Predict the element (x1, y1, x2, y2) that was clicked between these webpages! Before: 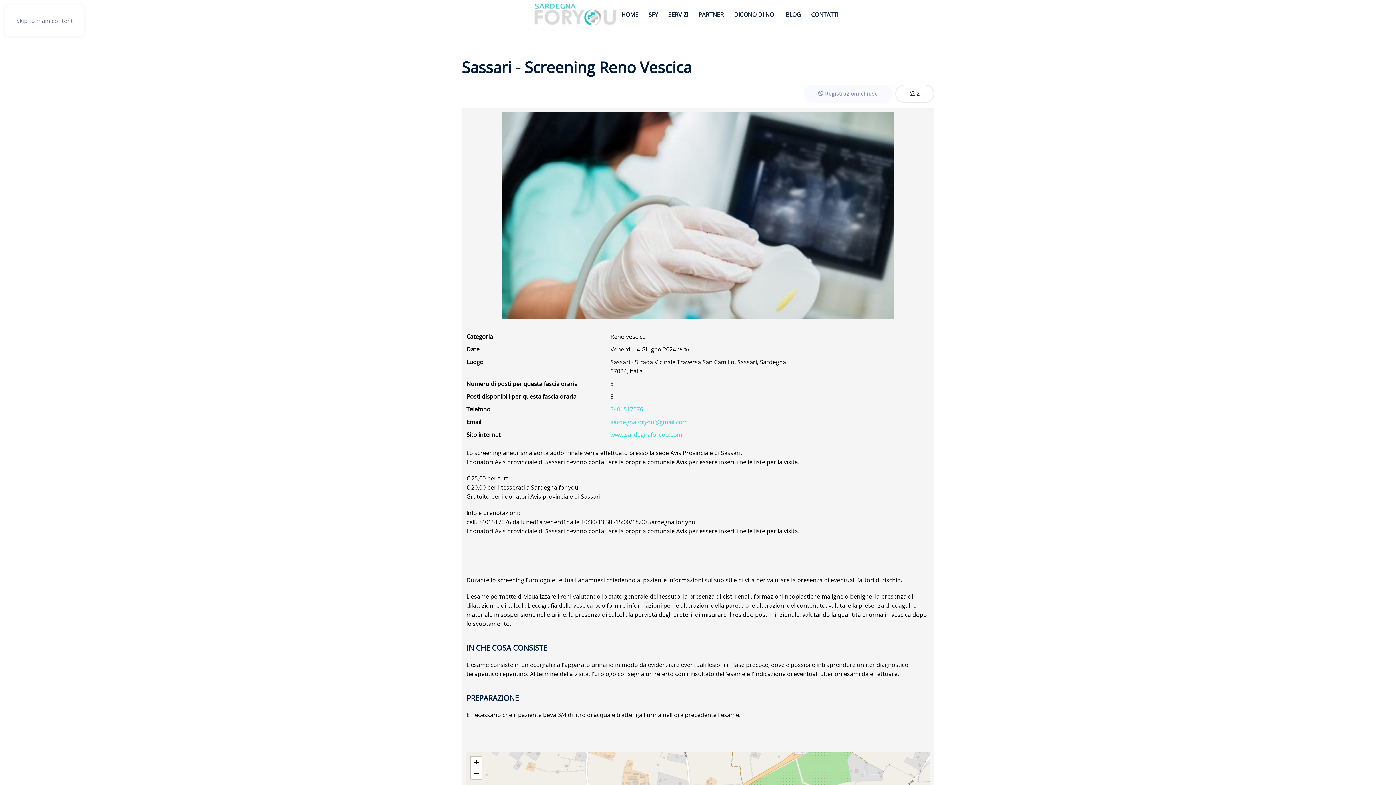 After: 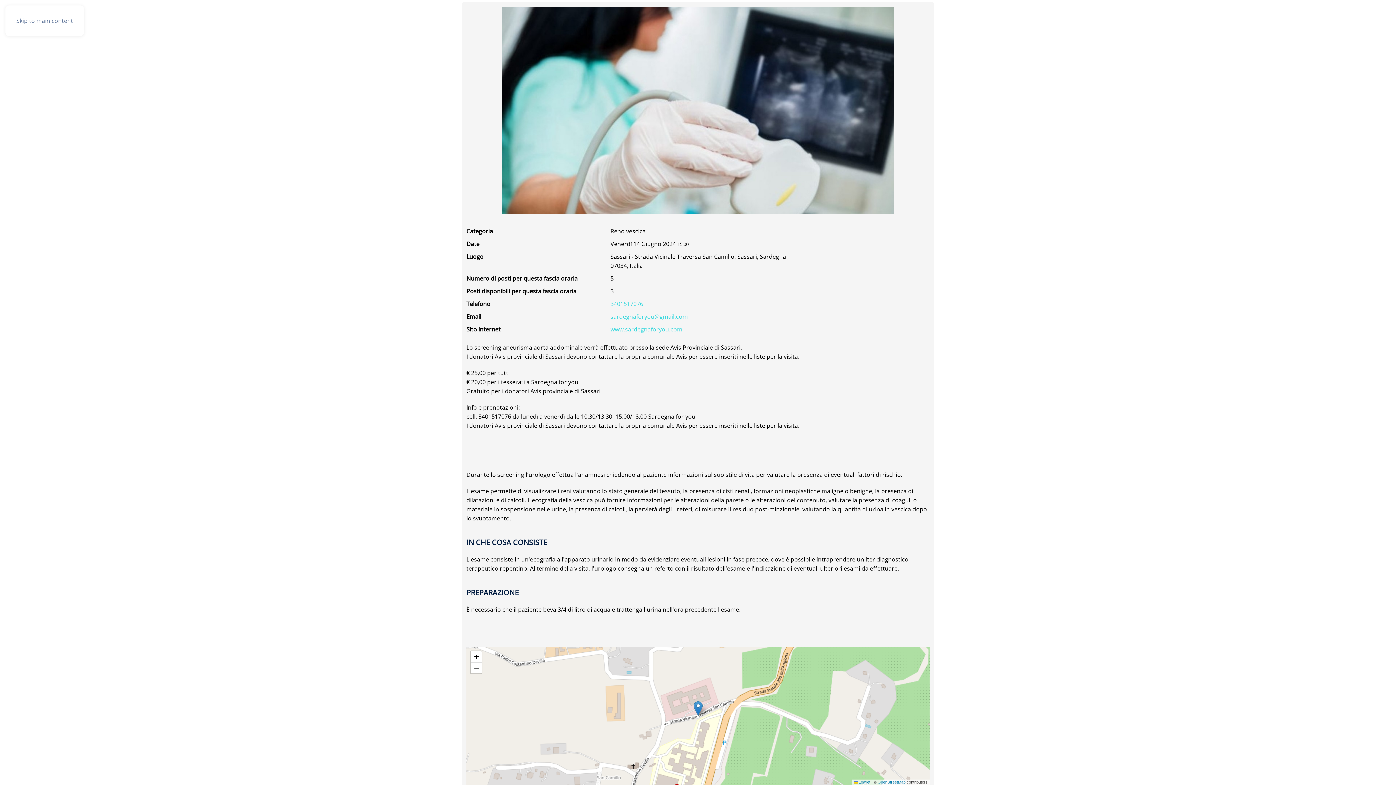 Action: label: Zoom in bbox: (470, 757, 481, 768)